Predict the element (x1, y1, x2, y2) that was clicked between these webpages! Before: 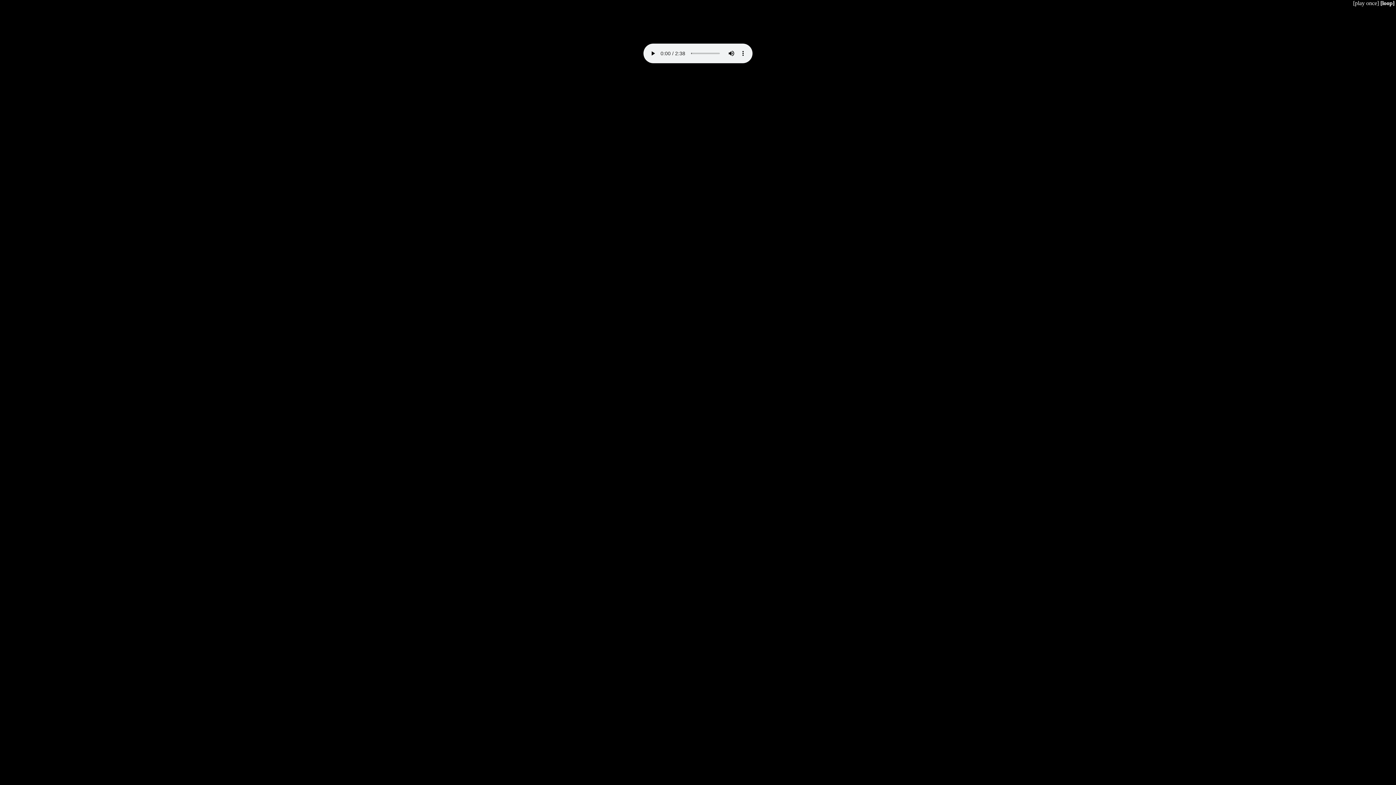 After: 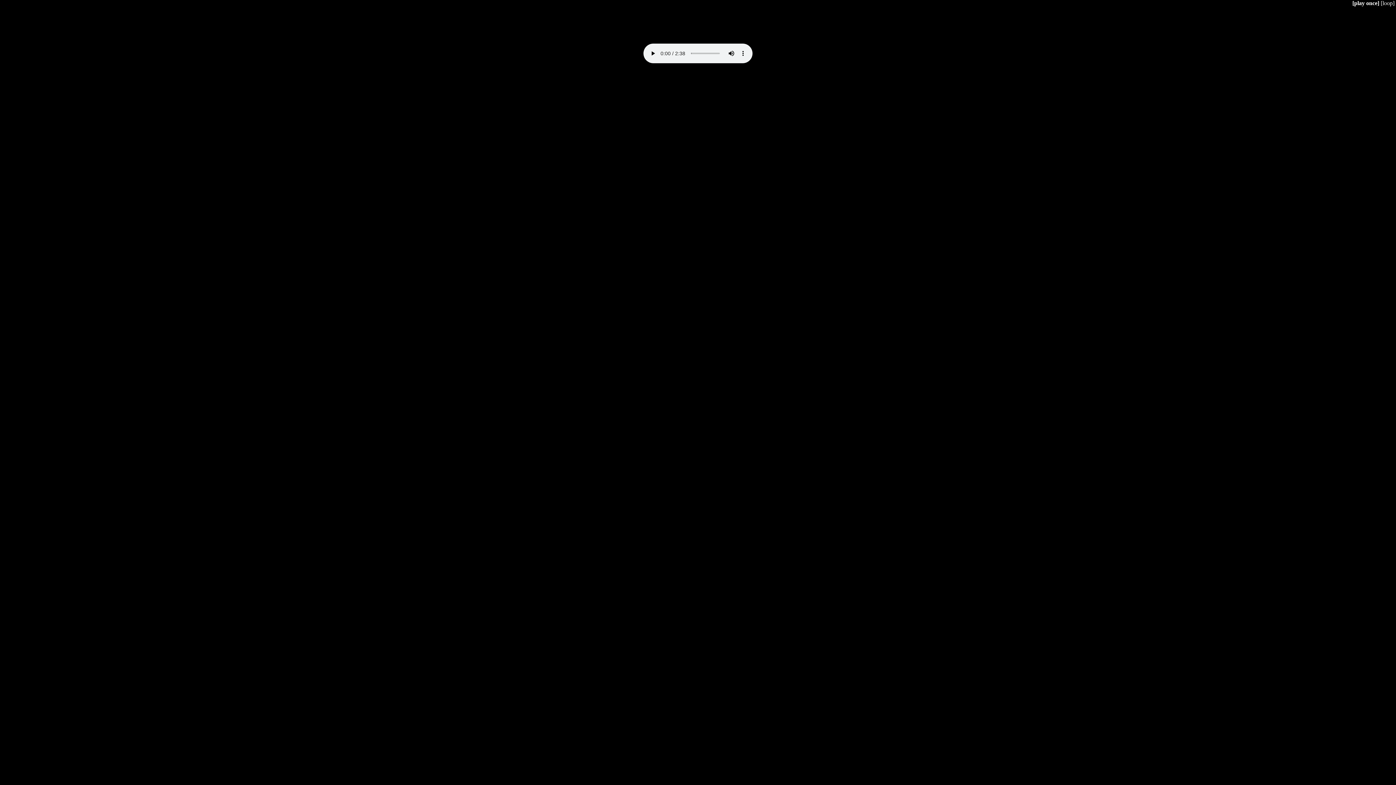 Action: label: [play once] bbox: (1353, 0, 1379, 6)